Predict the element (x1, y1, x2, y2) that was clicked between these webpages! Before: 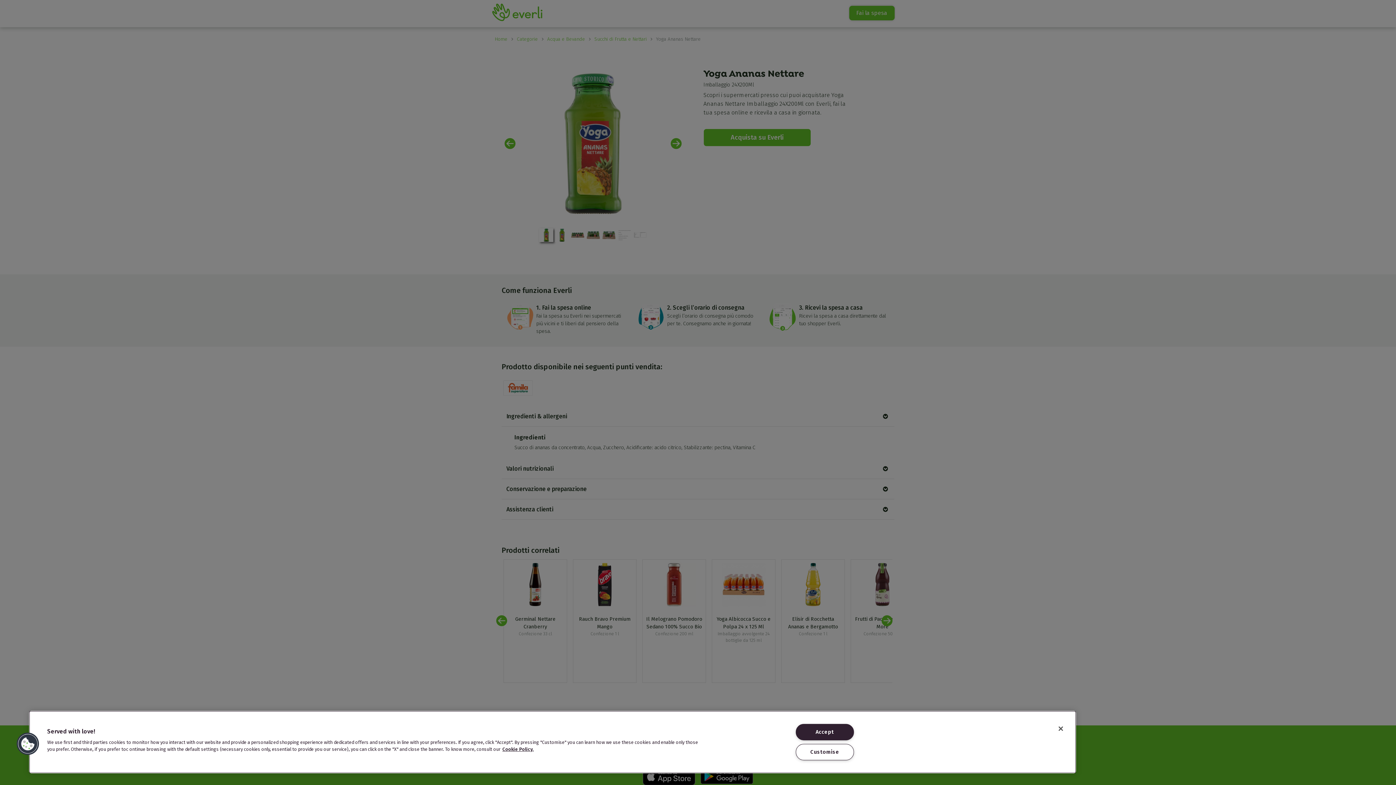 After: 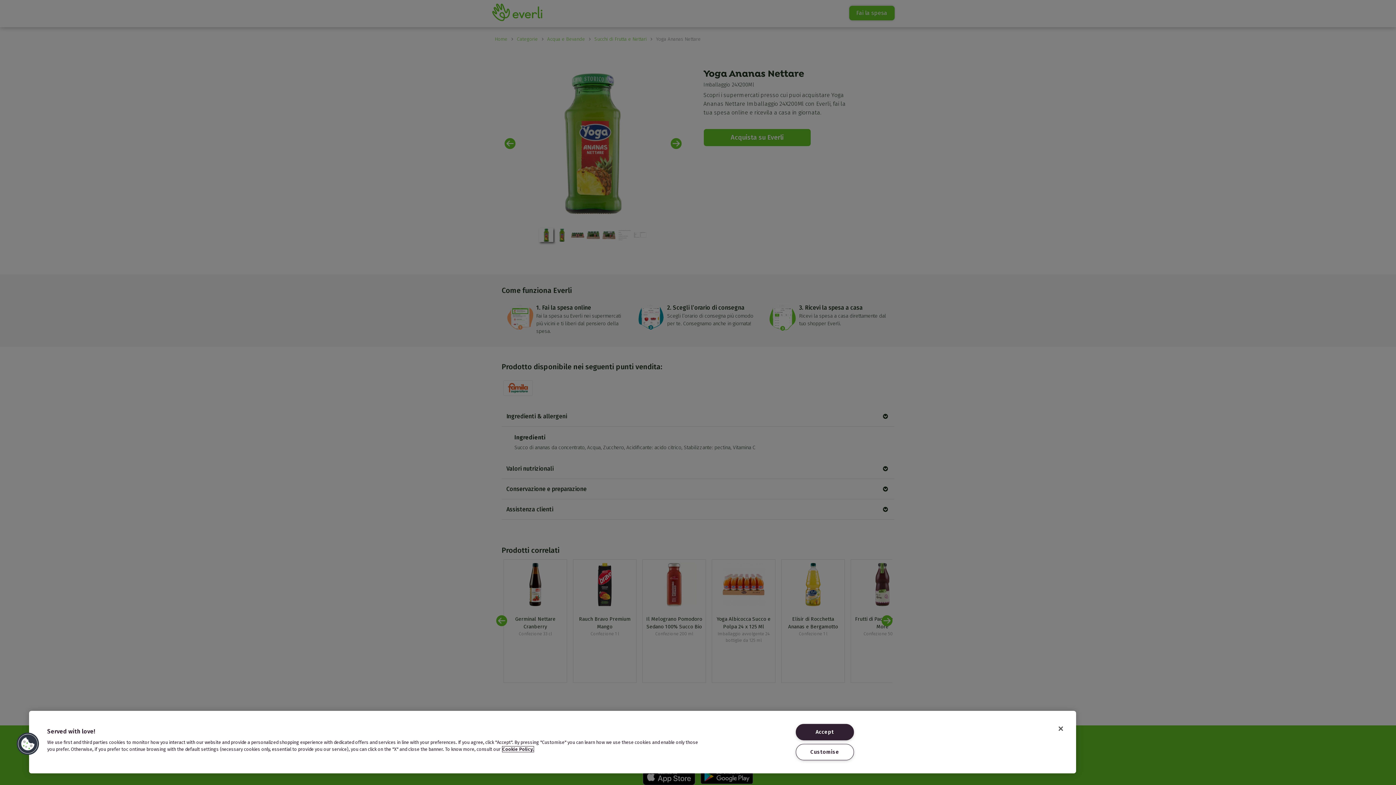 Action: bbox: (502, 746, 533, 752) label: More information about your privacy, opens in a new tab